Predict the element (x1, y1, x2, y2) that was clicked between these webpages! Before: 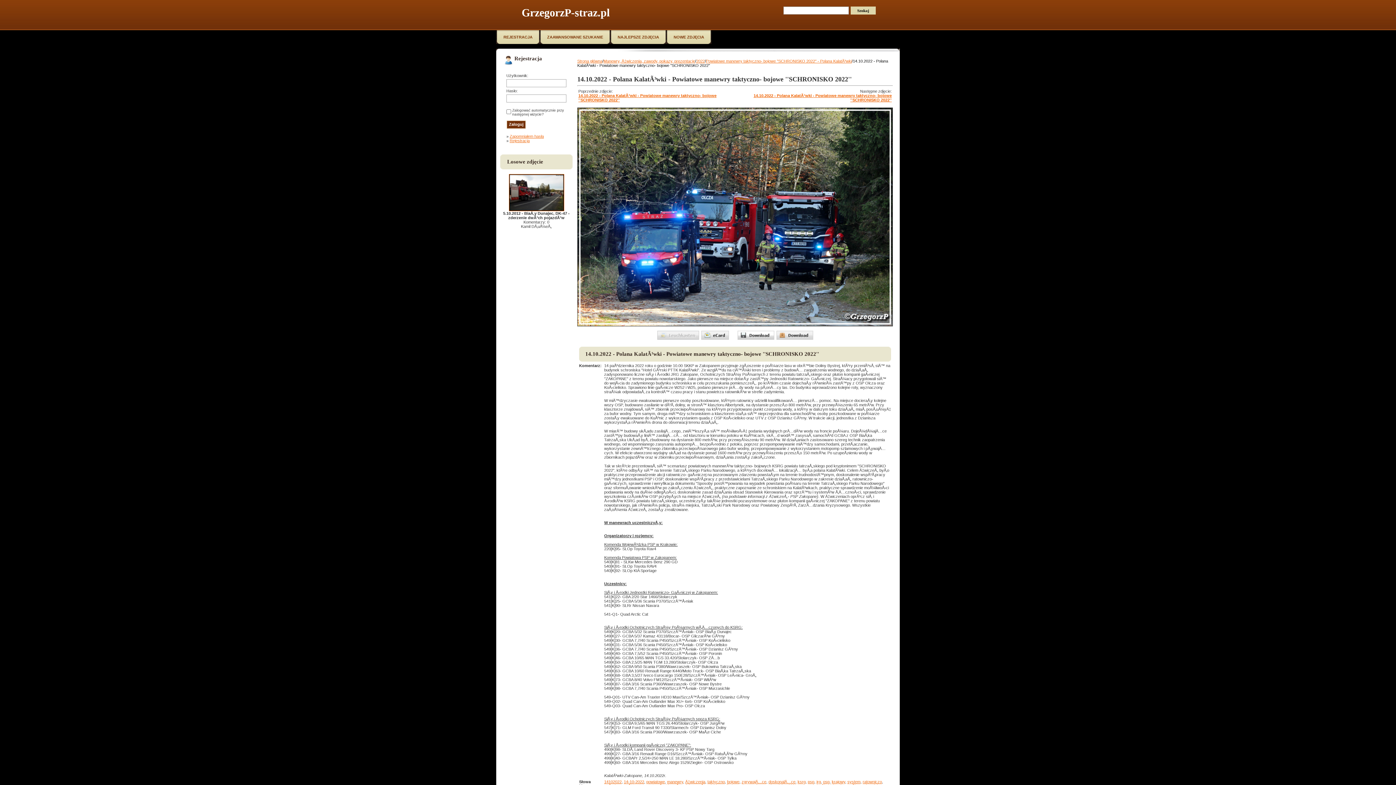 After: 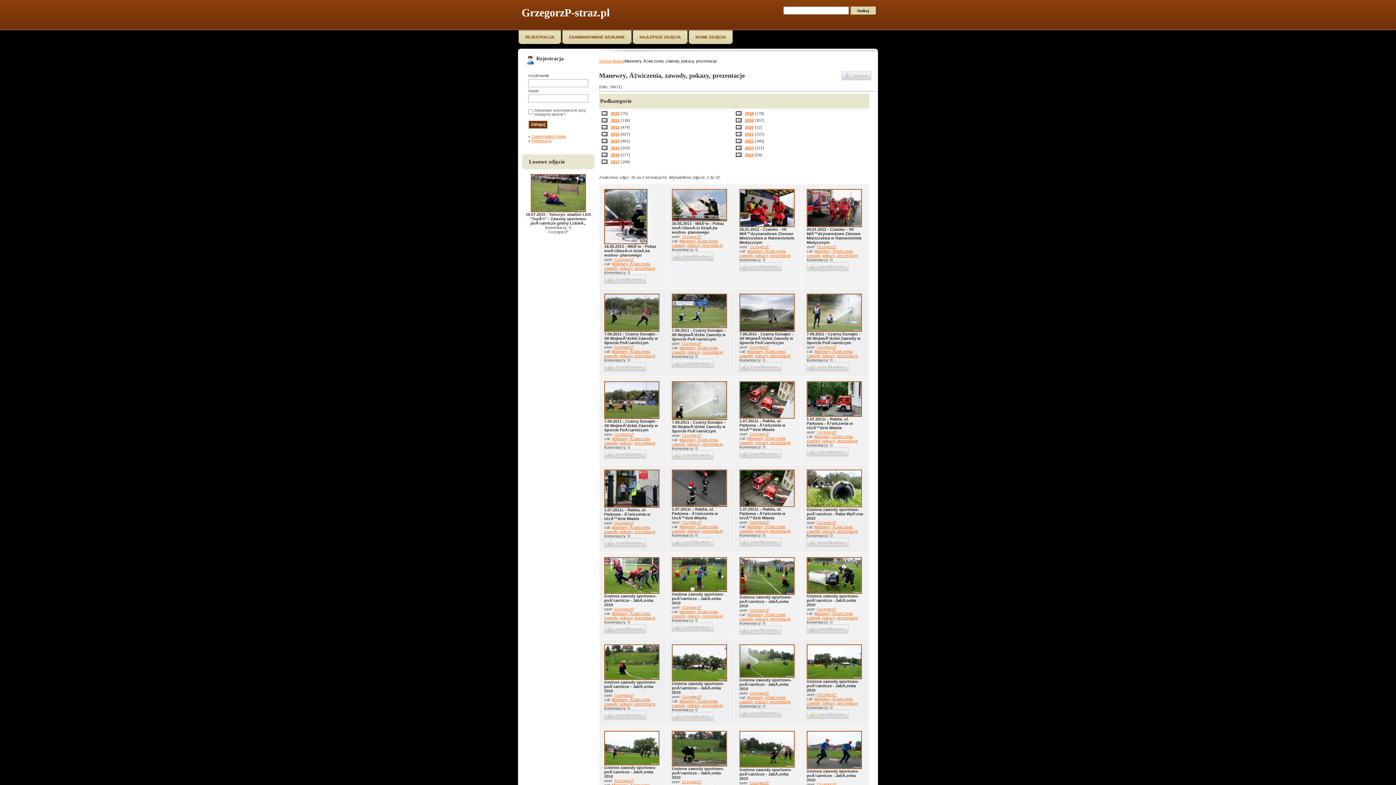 Action: bbox: (603, 58, 695, 63) label: Manewry, Ä‡wiczenia, zawody, pokazy, prezentacje